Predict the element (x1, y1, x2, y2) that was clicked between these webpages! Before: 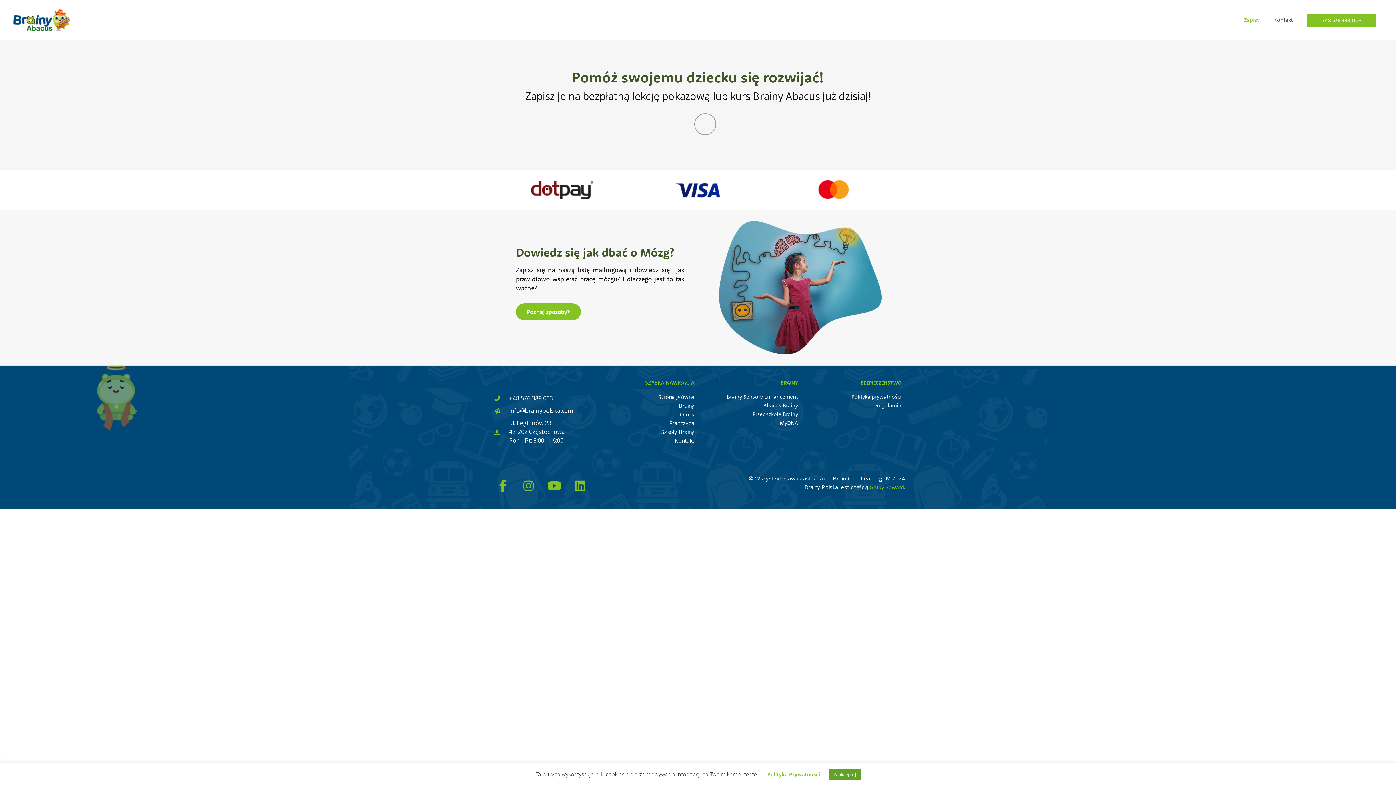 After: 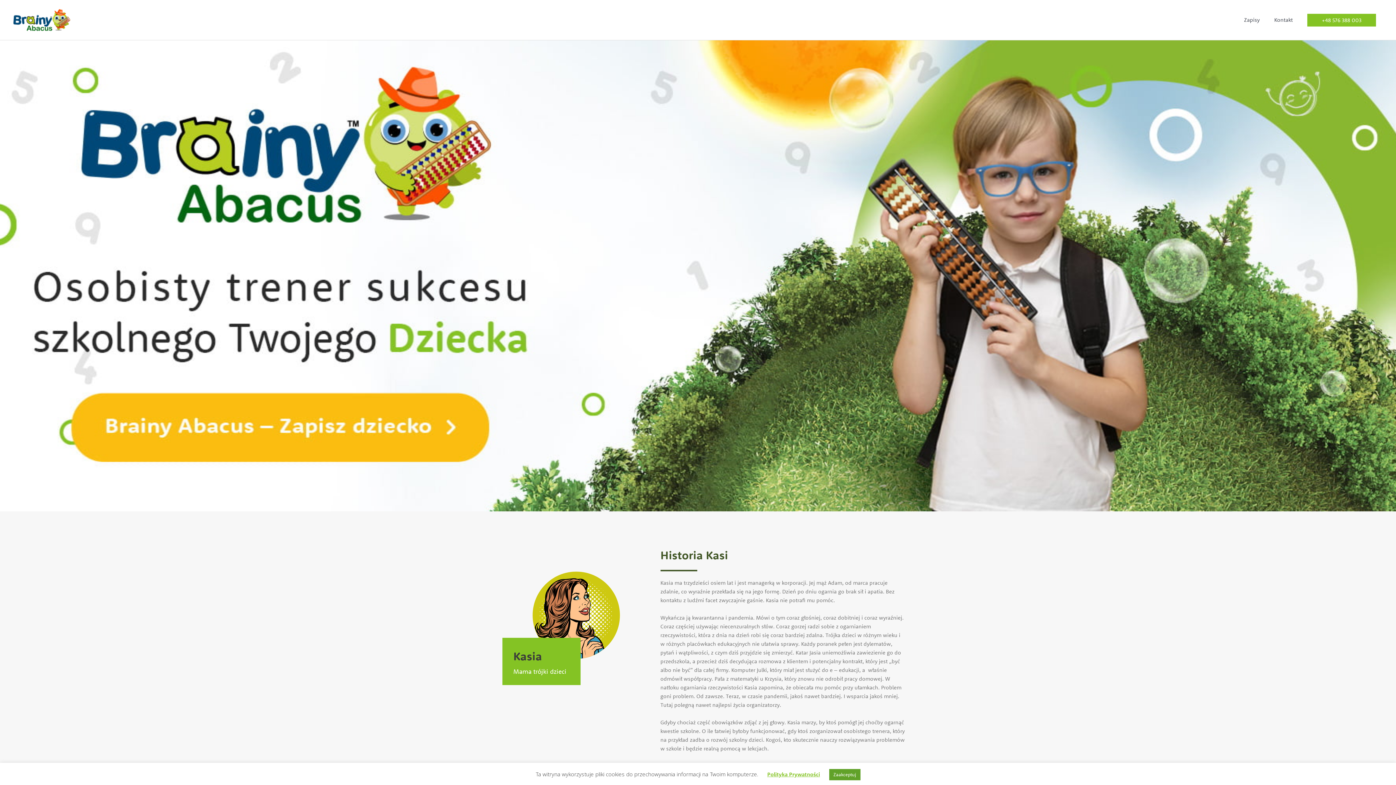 Action: label: Strona główna bbox: (598, 392, 694, 401)